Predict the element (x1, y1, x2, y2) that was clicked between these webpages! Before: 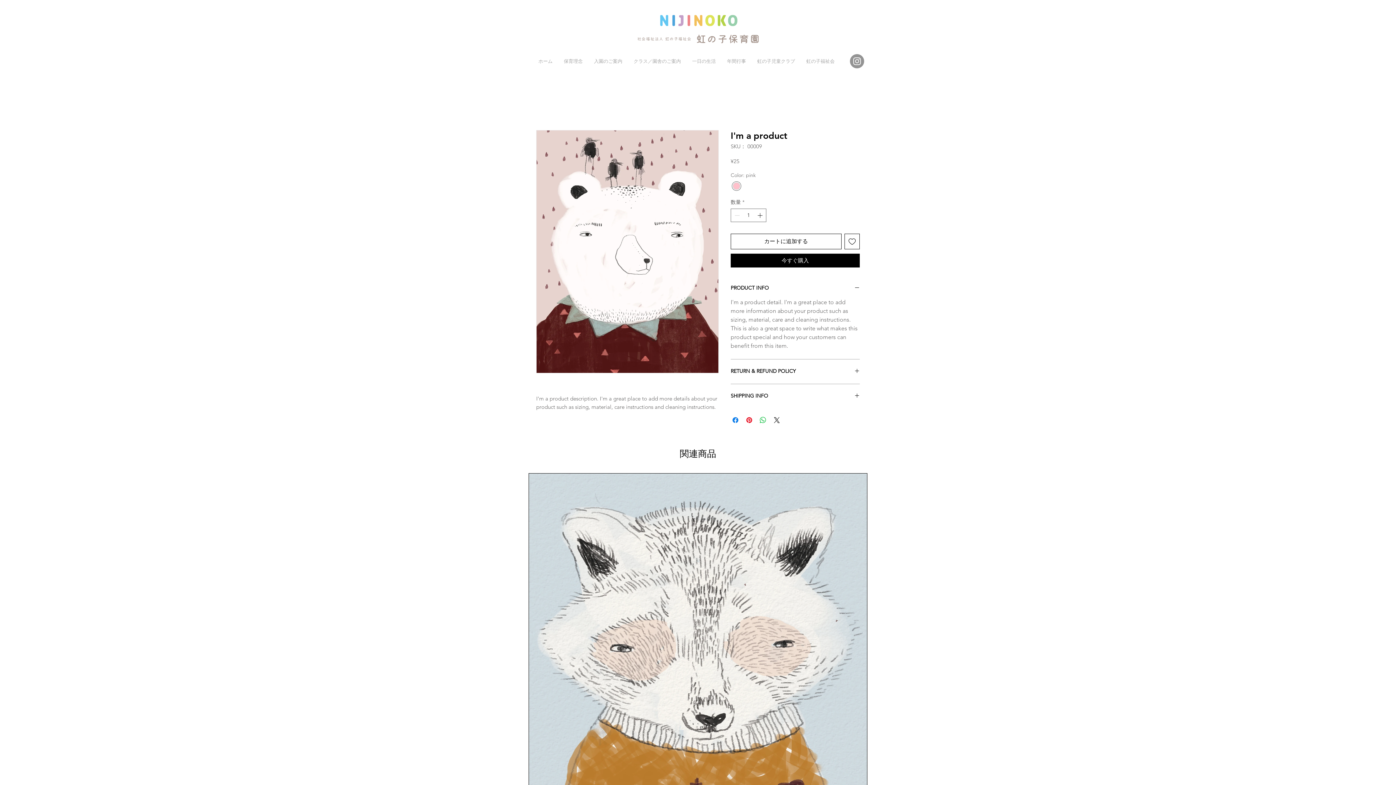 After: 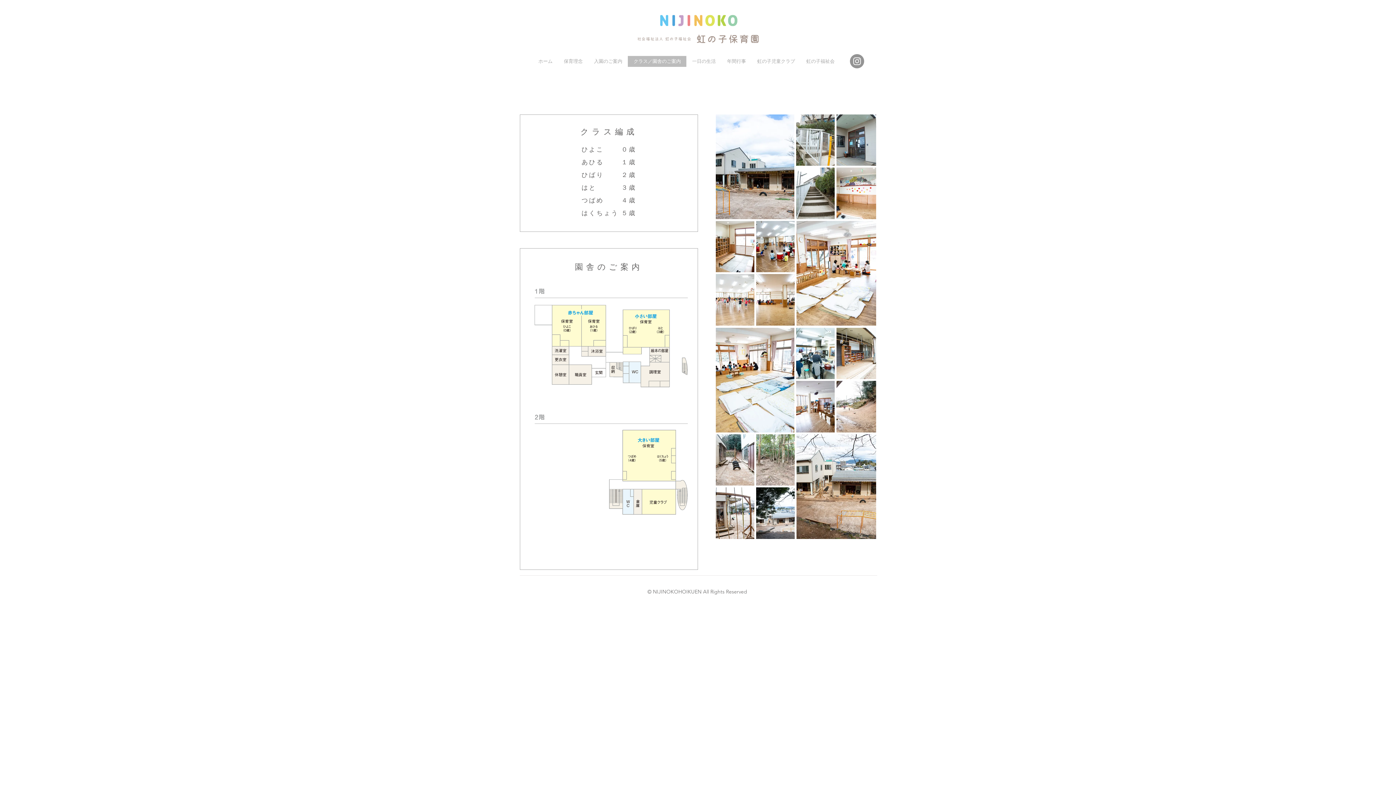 Action: bbox: (628, 56, 686, 66) label: クラス／園舎のご案内